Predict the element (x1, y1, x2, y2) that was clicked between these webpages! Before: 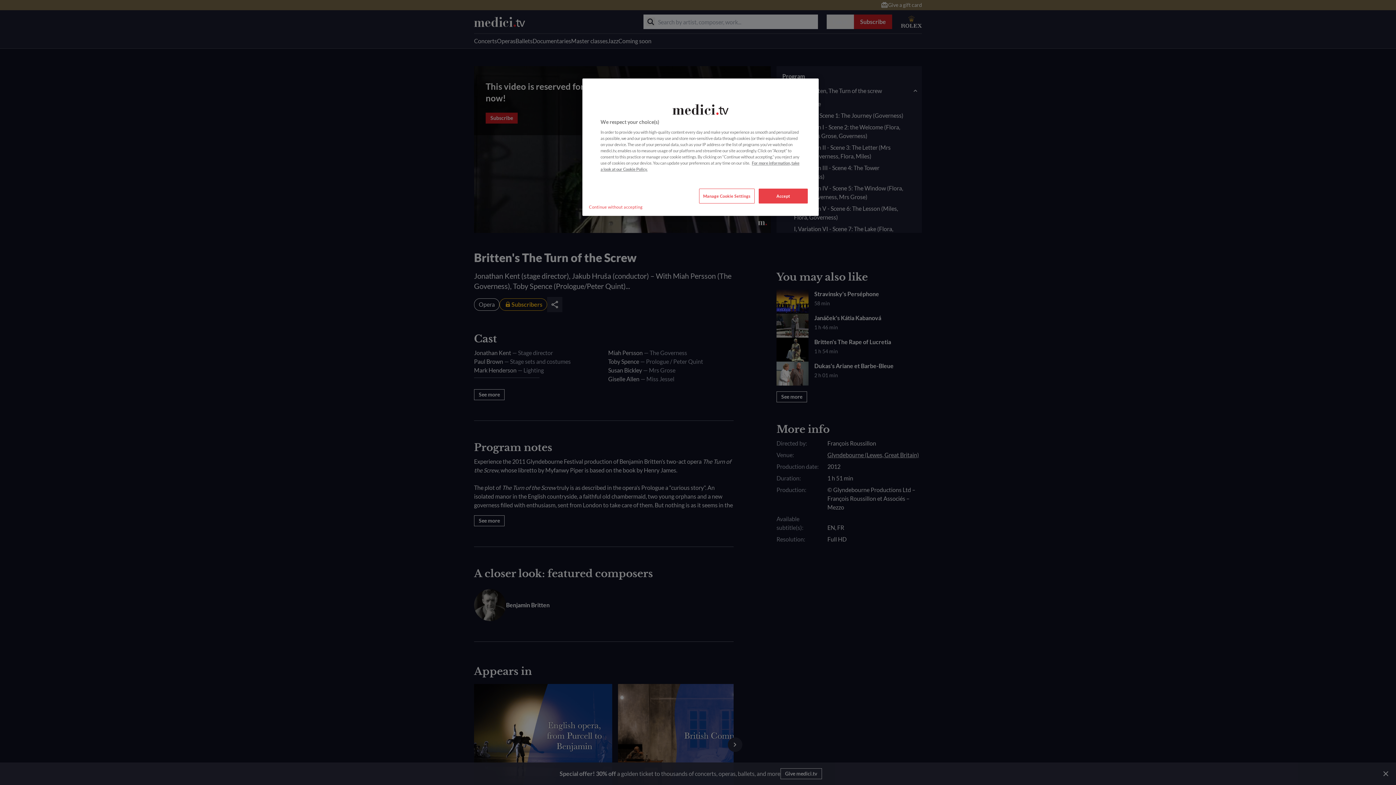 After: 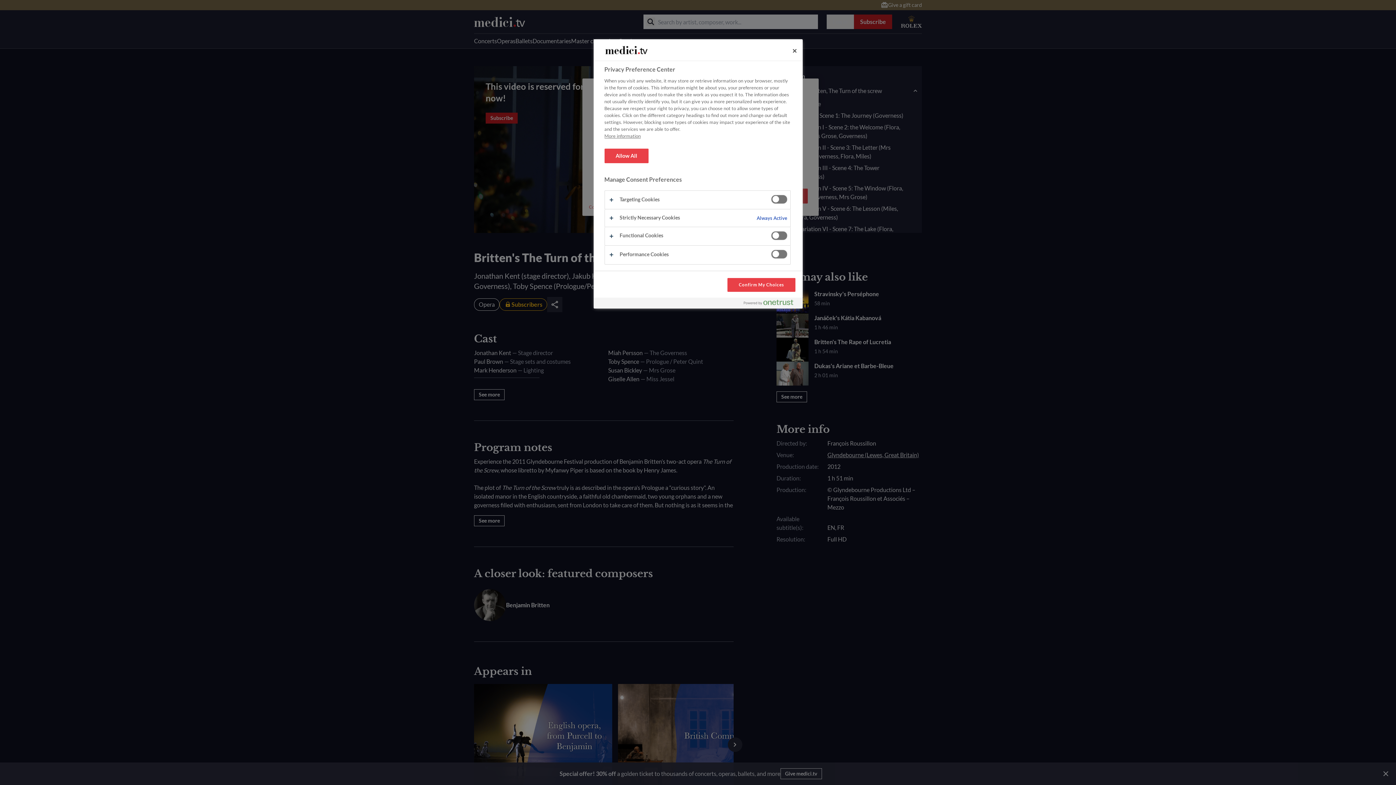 Action: label: Manage Cookie Settings bbox: (699, 188, 754, 203)